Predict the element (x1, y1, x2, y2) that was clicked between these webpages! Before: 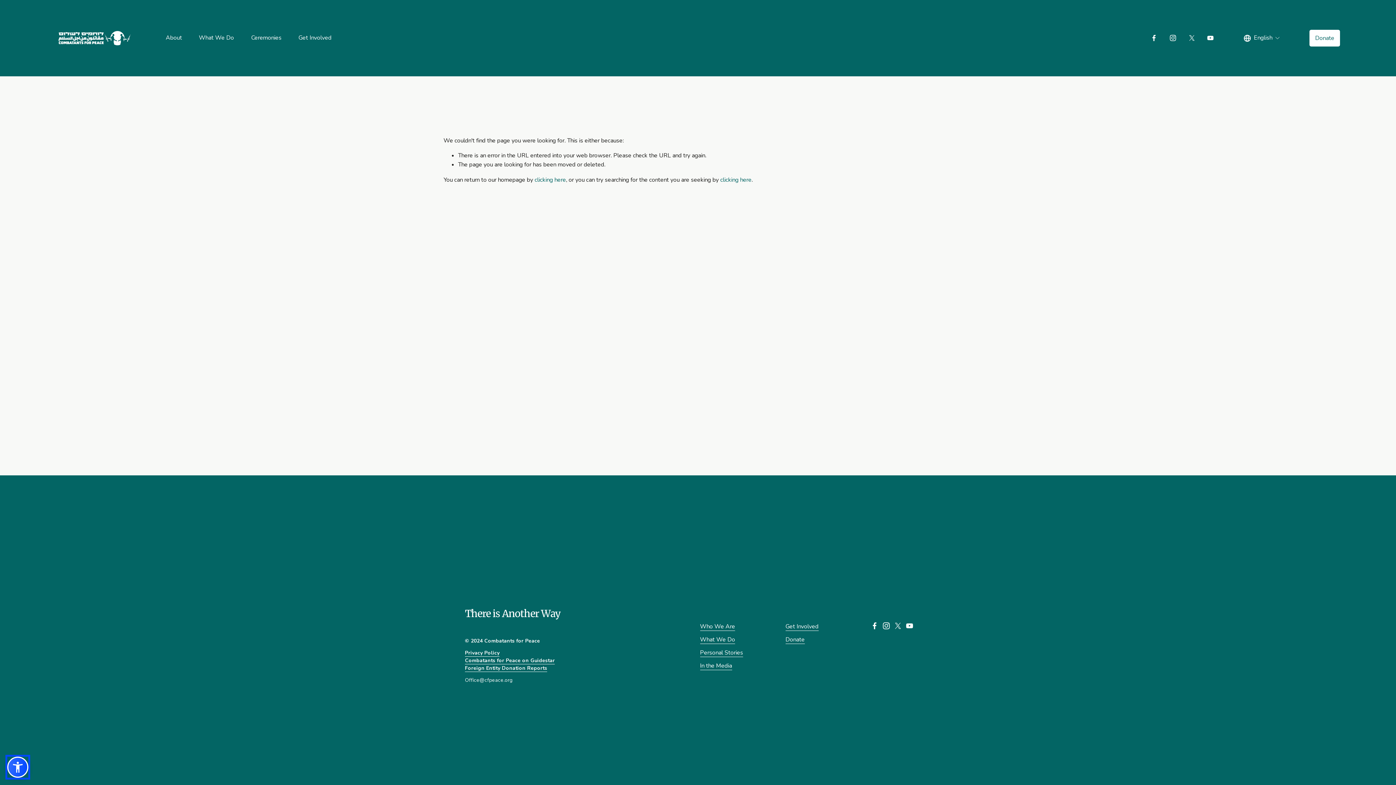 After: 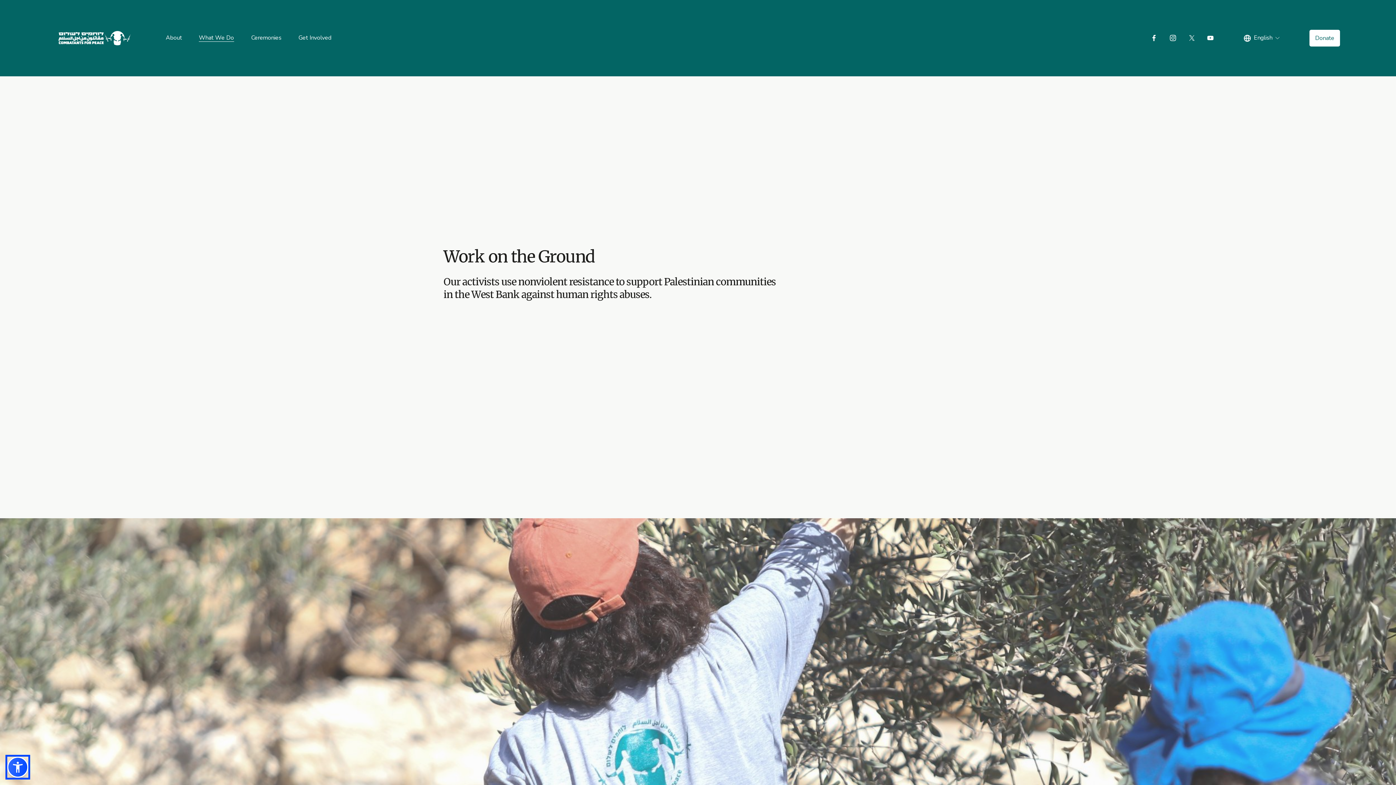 Action: bbox: (700, 635, 735, 644) label: What We Do